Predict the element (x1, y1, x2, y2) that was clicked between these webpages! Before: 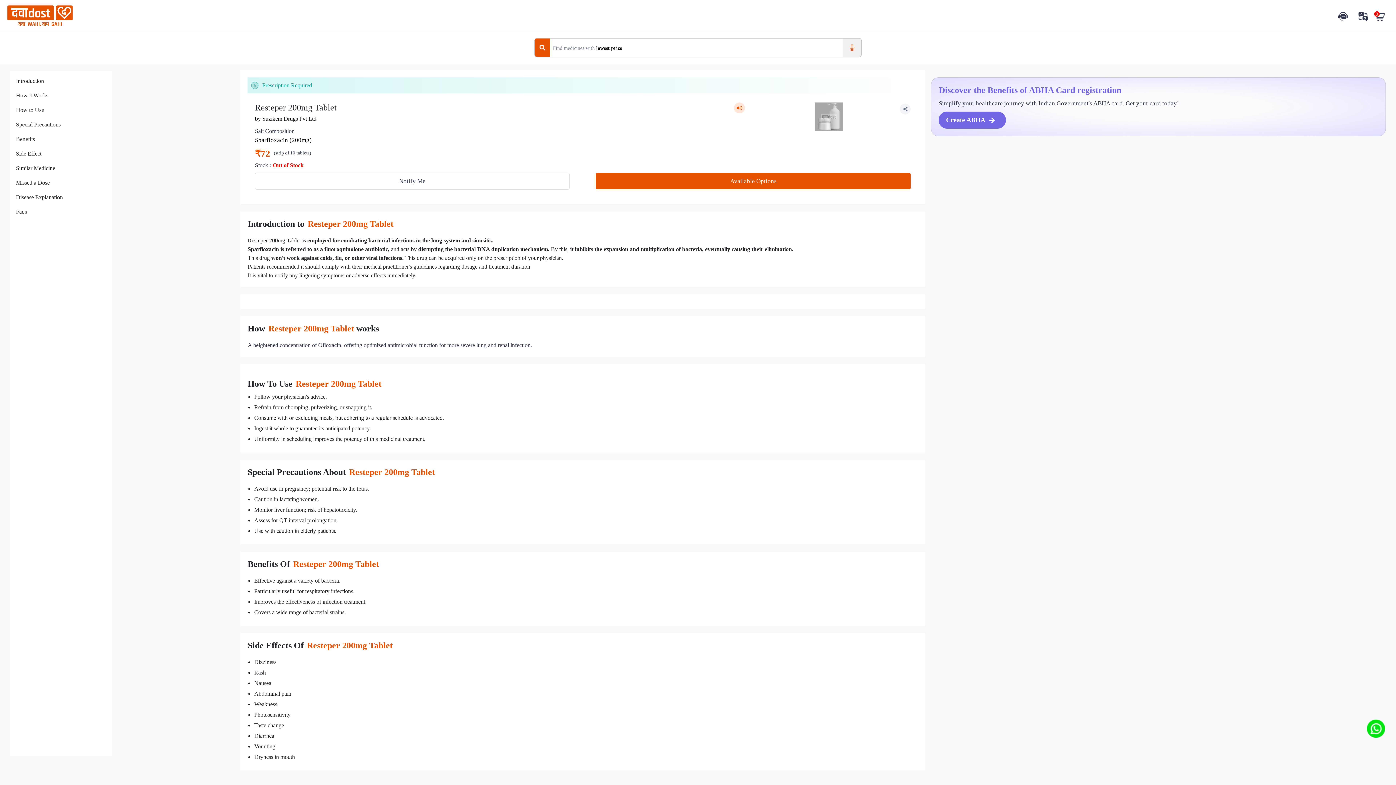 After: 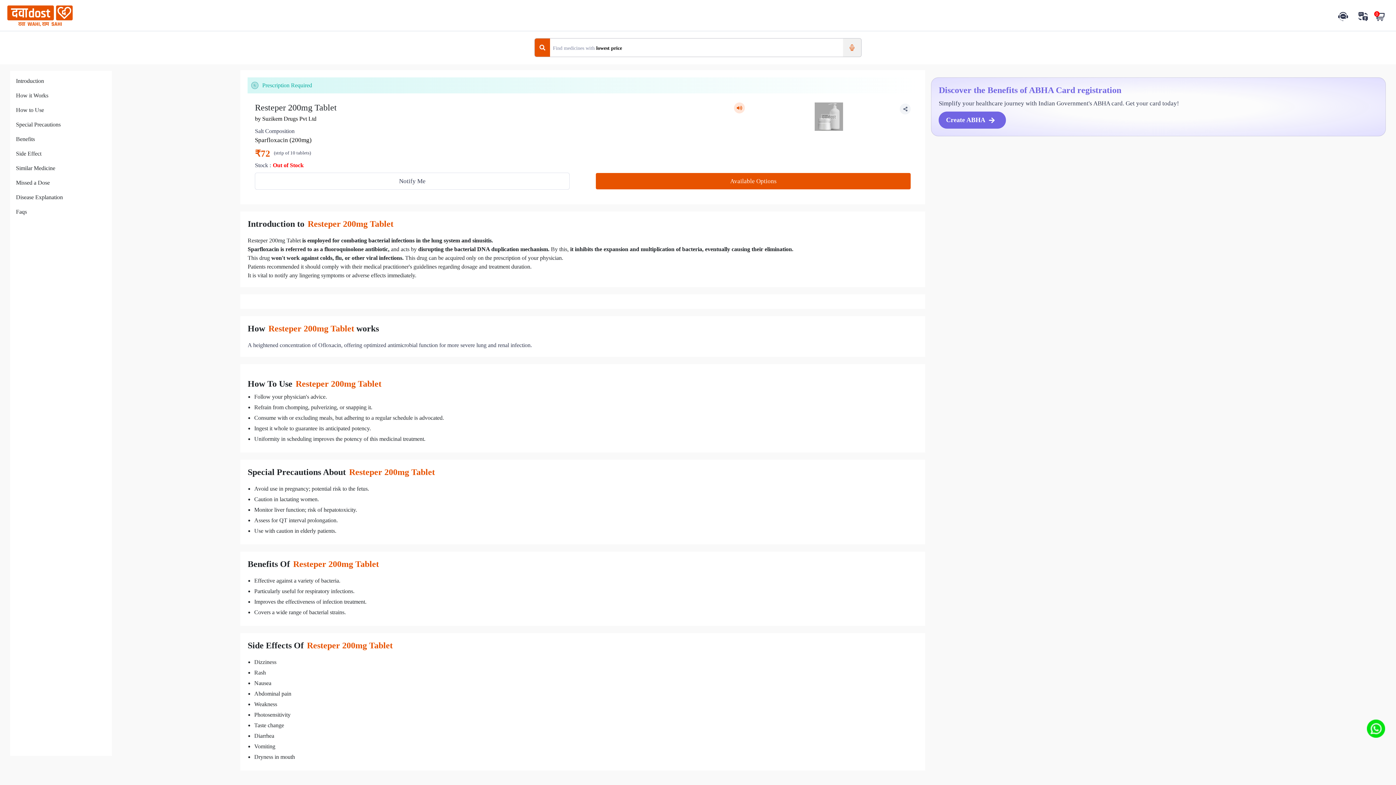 Action: bbox: (596, 173, 911, 189) label: Available Options